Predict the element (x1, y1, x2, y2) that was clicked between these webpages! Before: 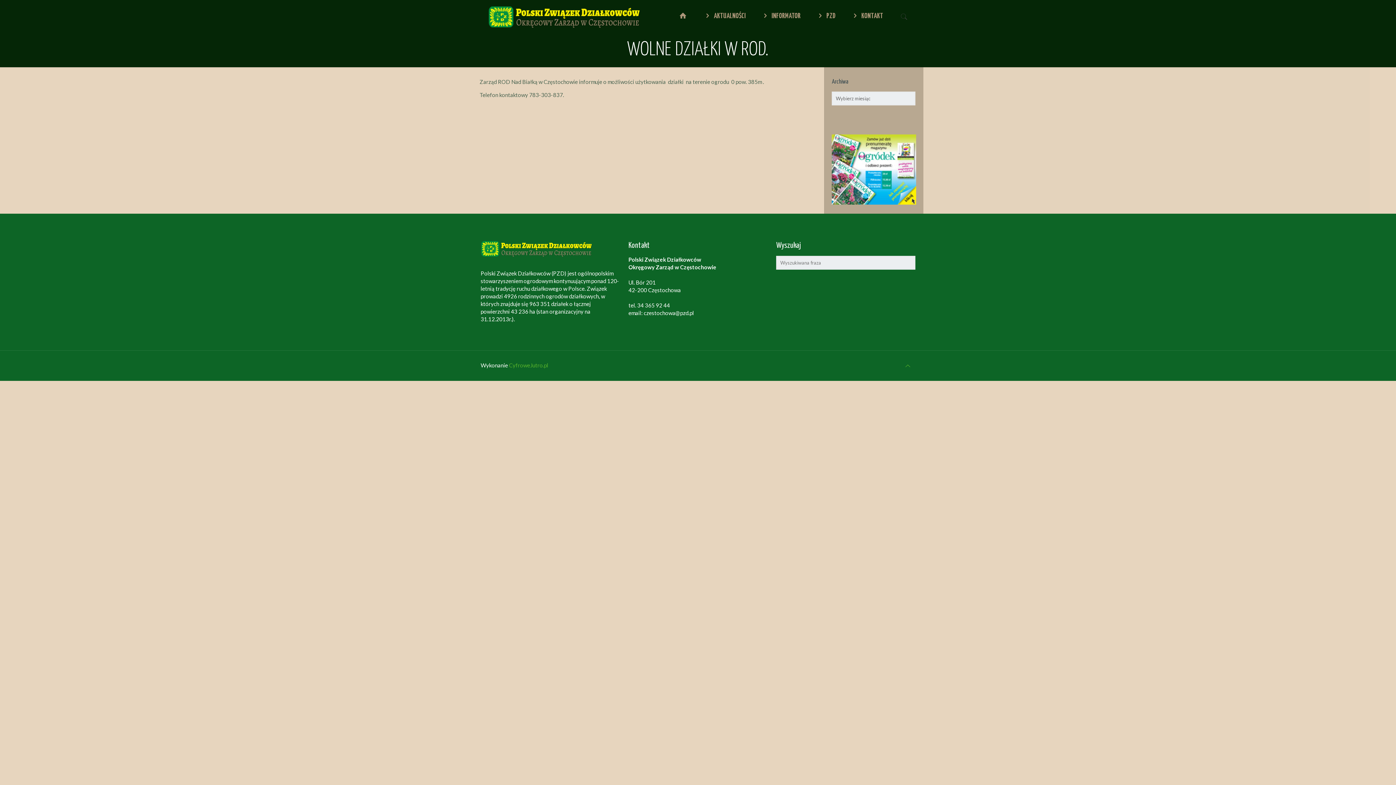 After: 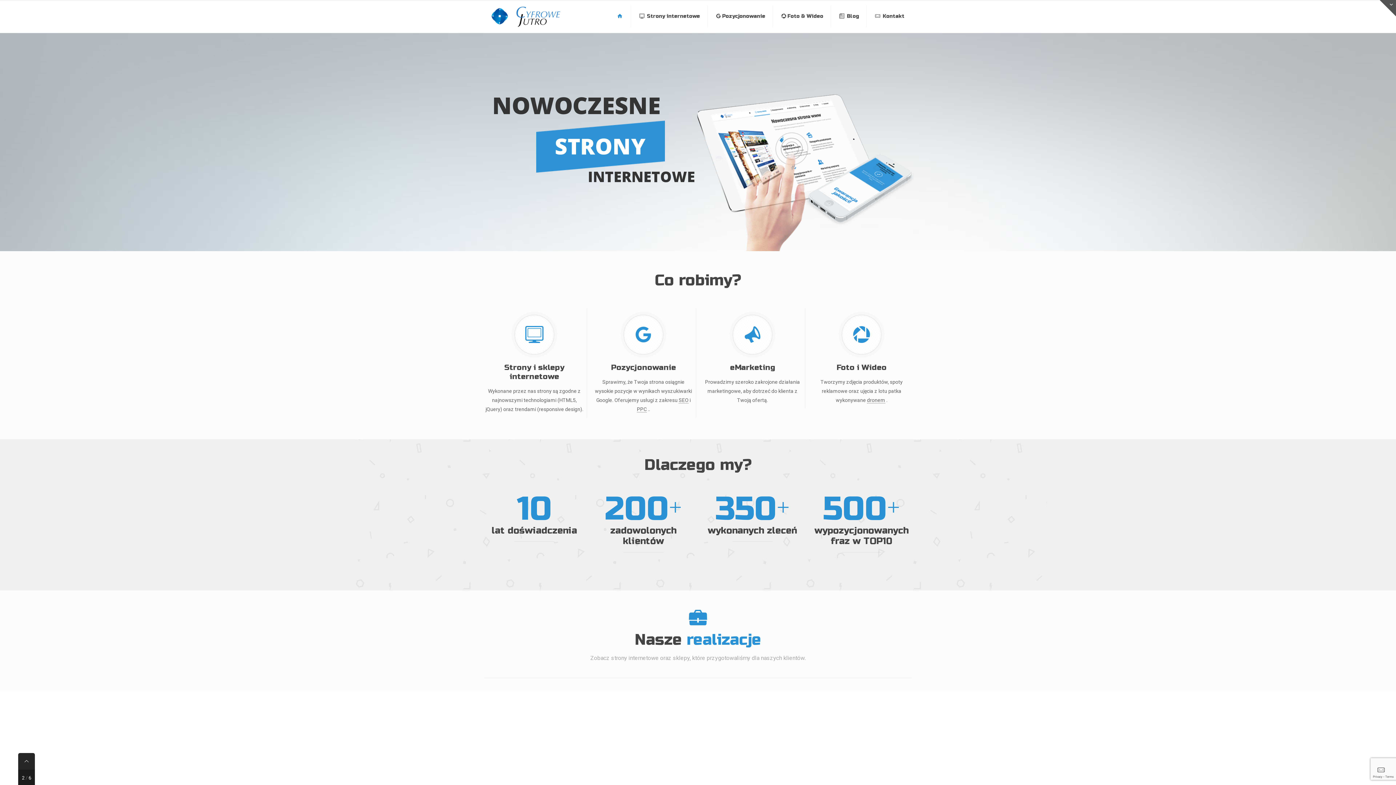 Action: label: CyfroweJutro.pl bbox: (509, 362, 548, 368)